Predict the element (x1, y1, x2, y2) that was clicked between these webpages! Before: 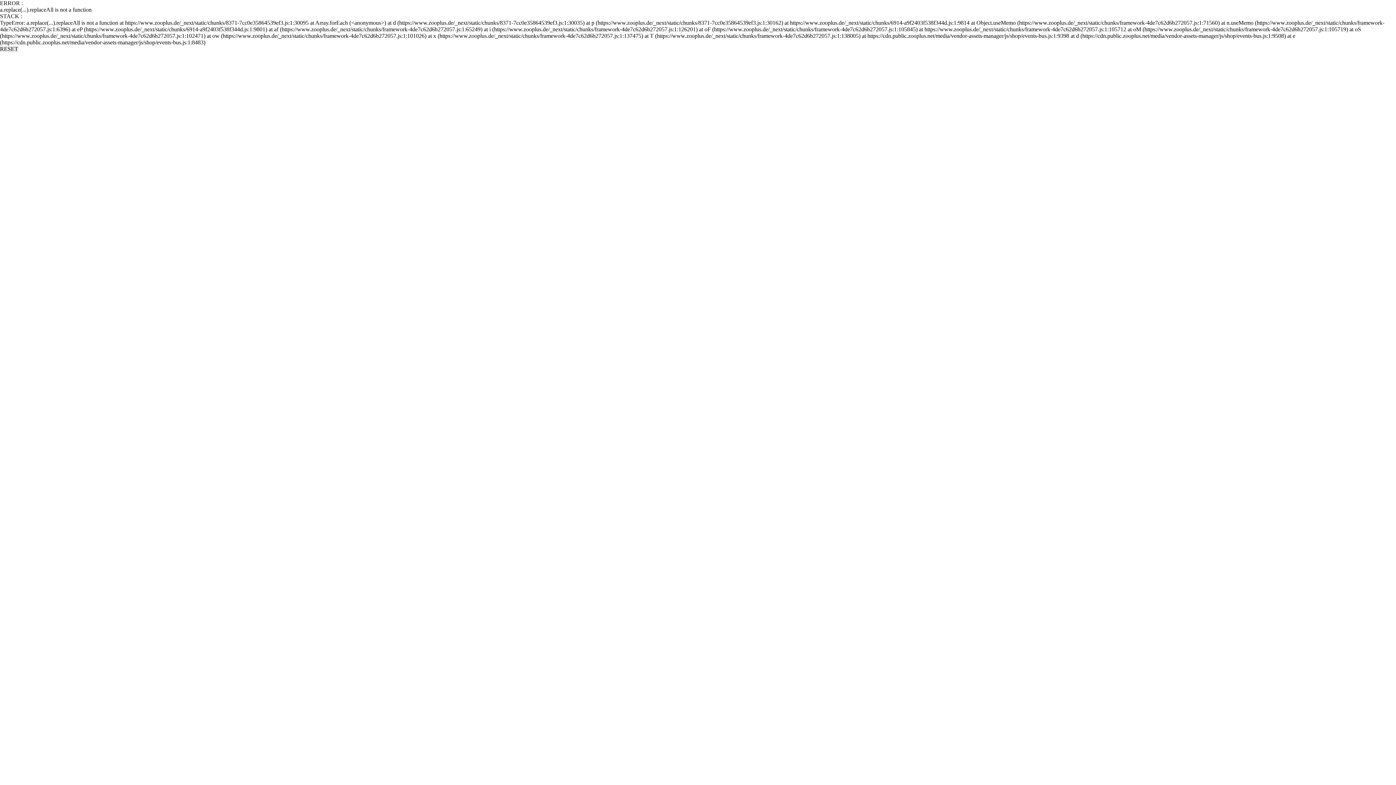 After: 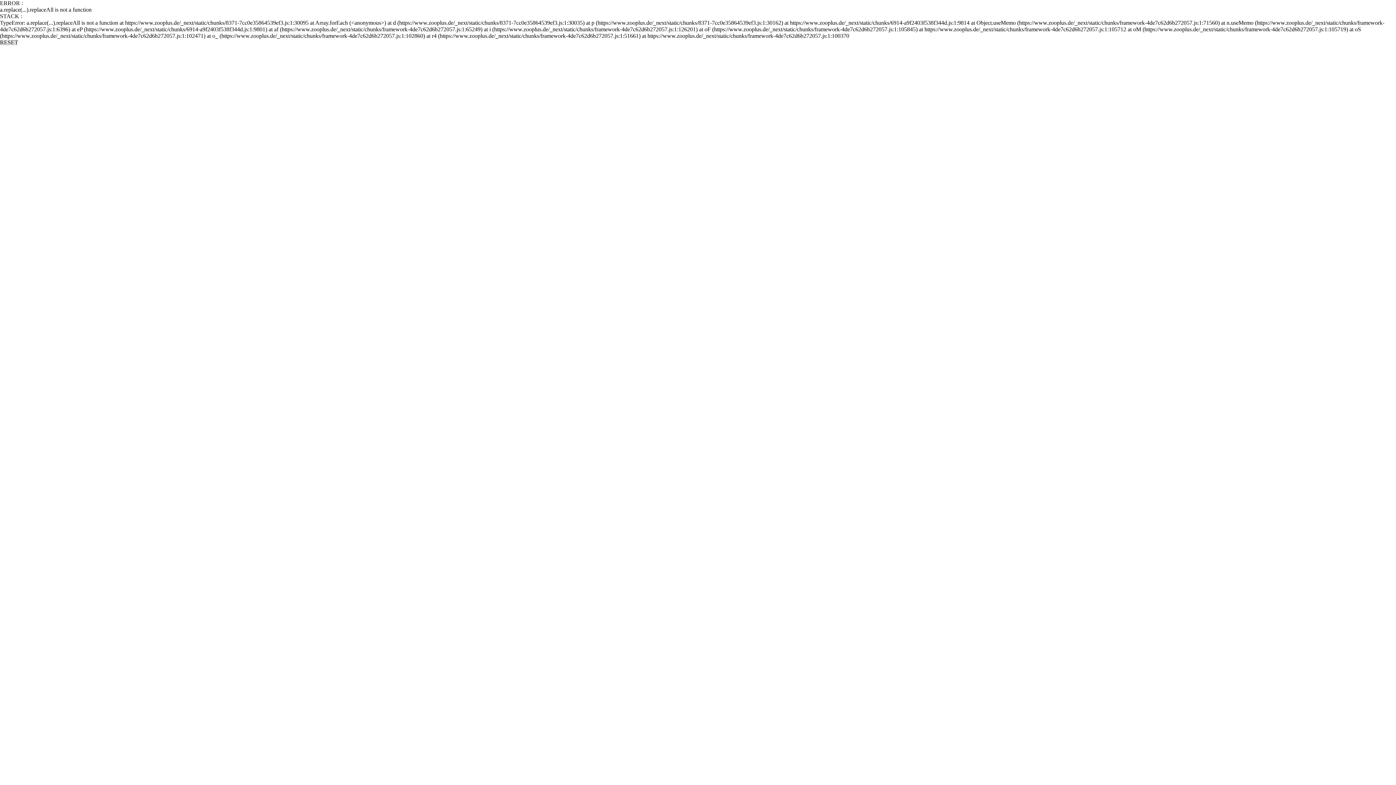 Action: label: RESET bbox: (0, 45, 18, 52)